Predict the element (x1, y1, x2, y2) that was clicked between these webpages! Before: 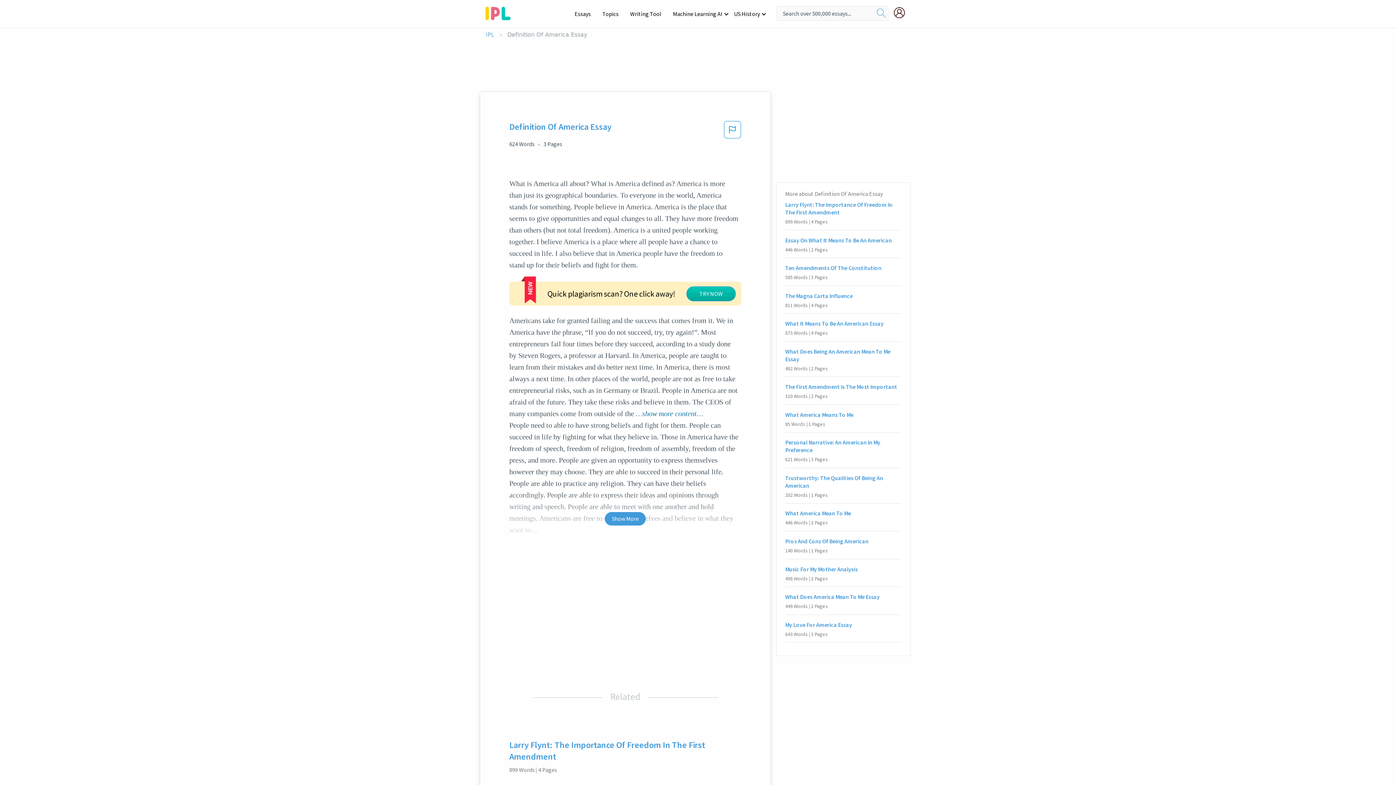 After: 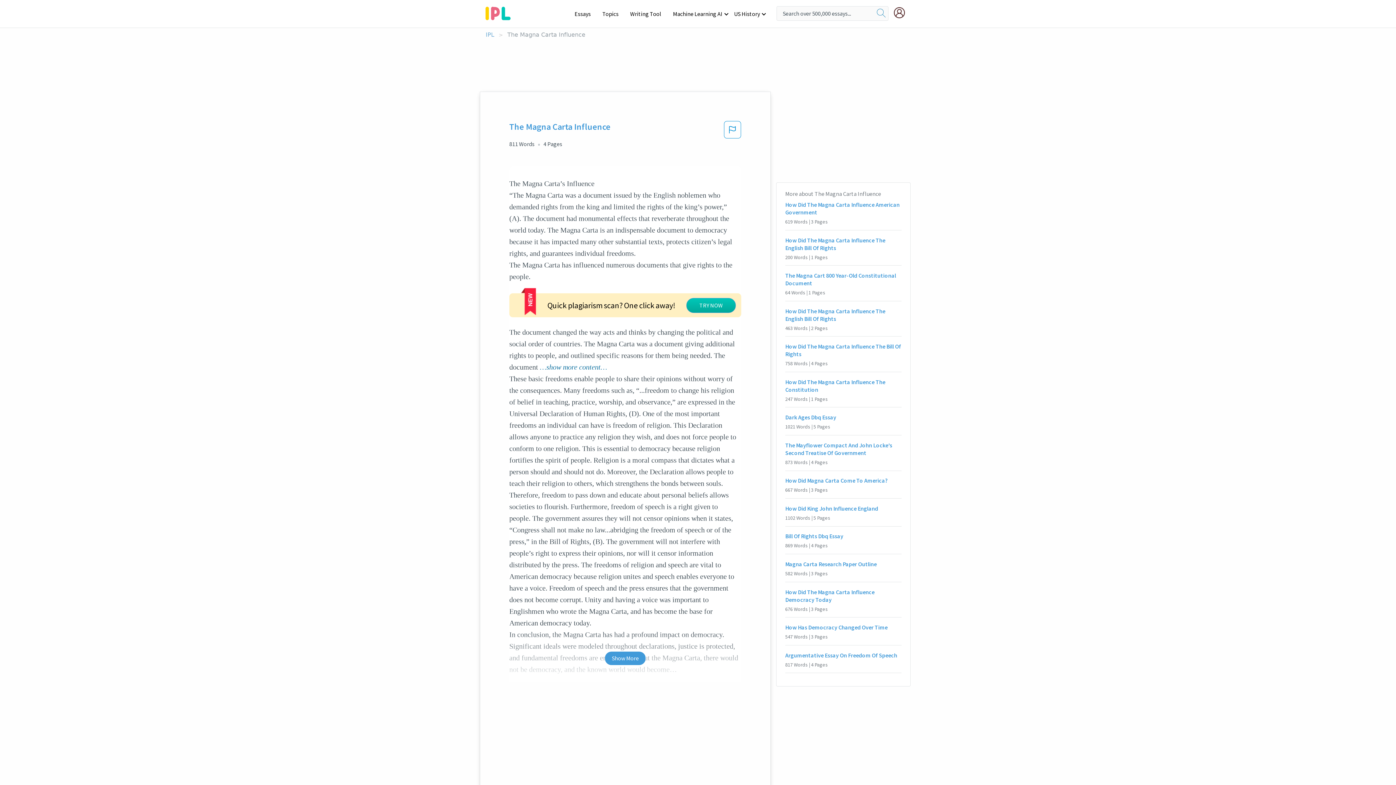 Action: bbox: (785, 292, 901, 299) label: The Magna Carta Influence